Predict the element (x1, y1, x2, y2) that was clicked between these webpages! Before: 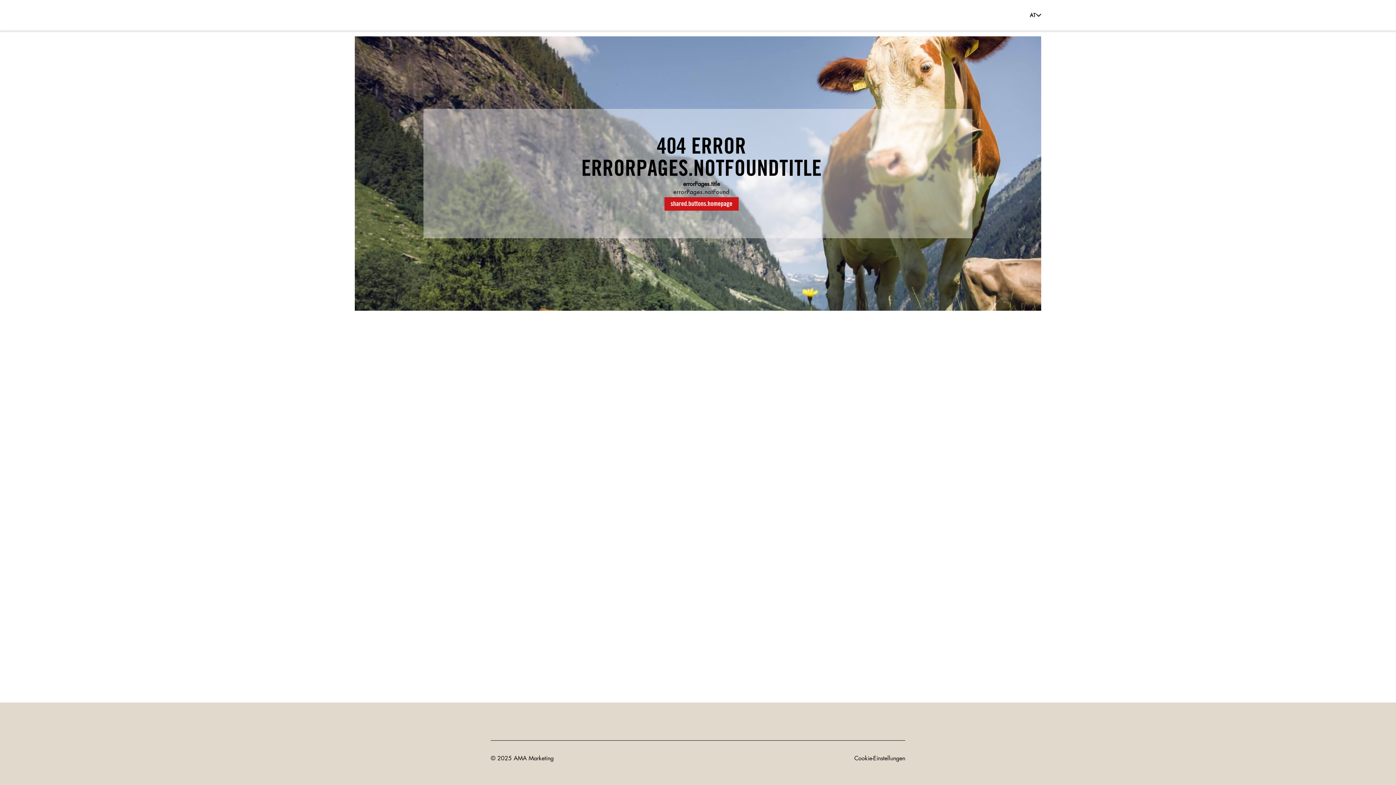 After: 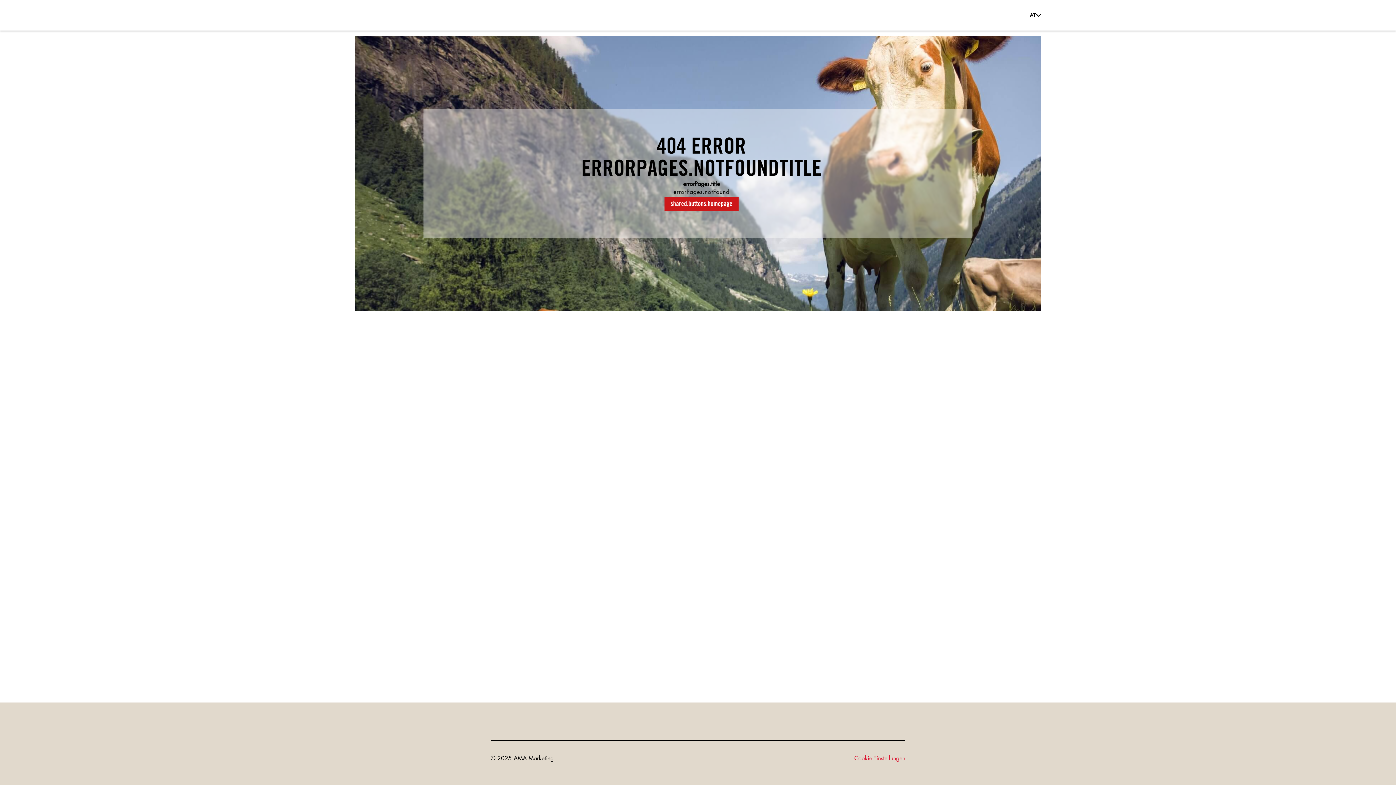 Action: label: Cookie-Einstellungen bbox: (854, 755, 905, 762)